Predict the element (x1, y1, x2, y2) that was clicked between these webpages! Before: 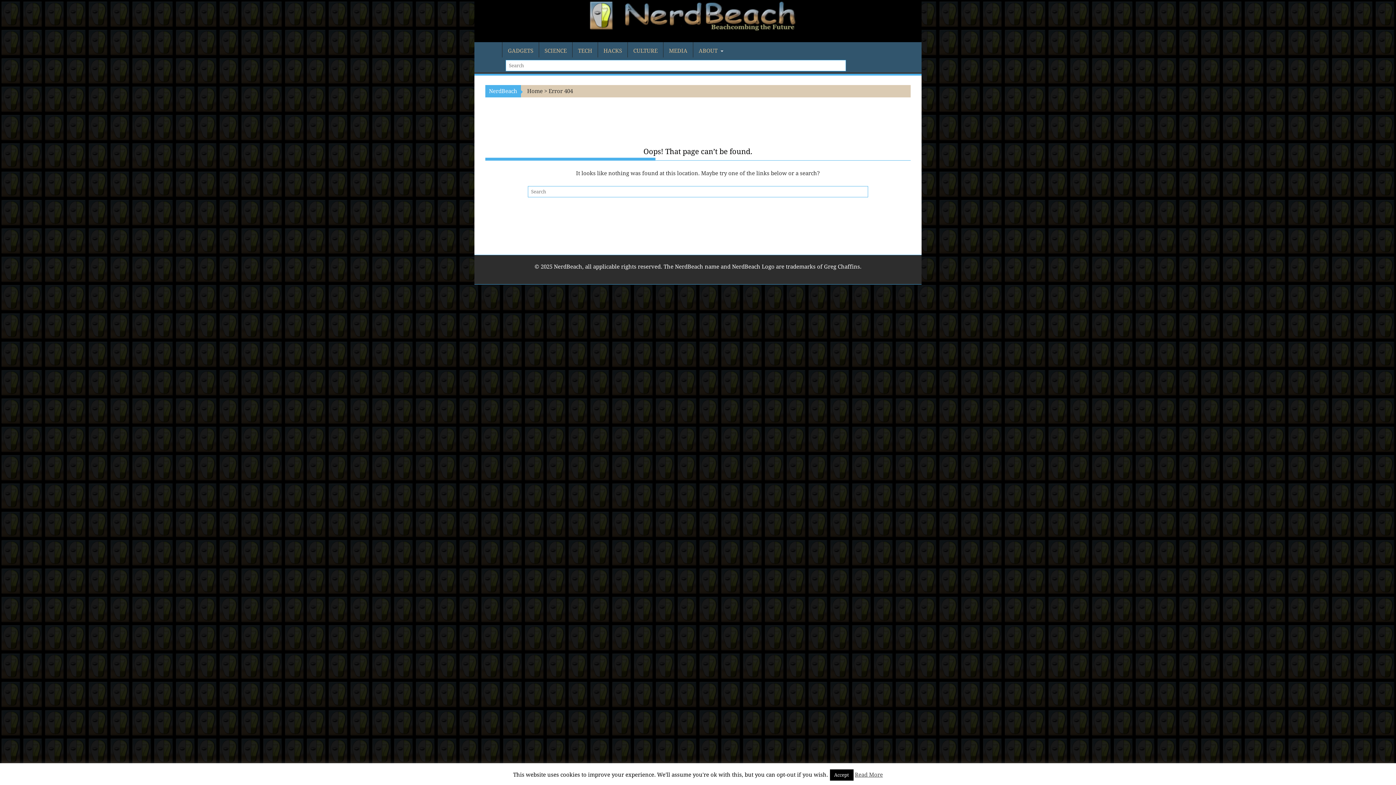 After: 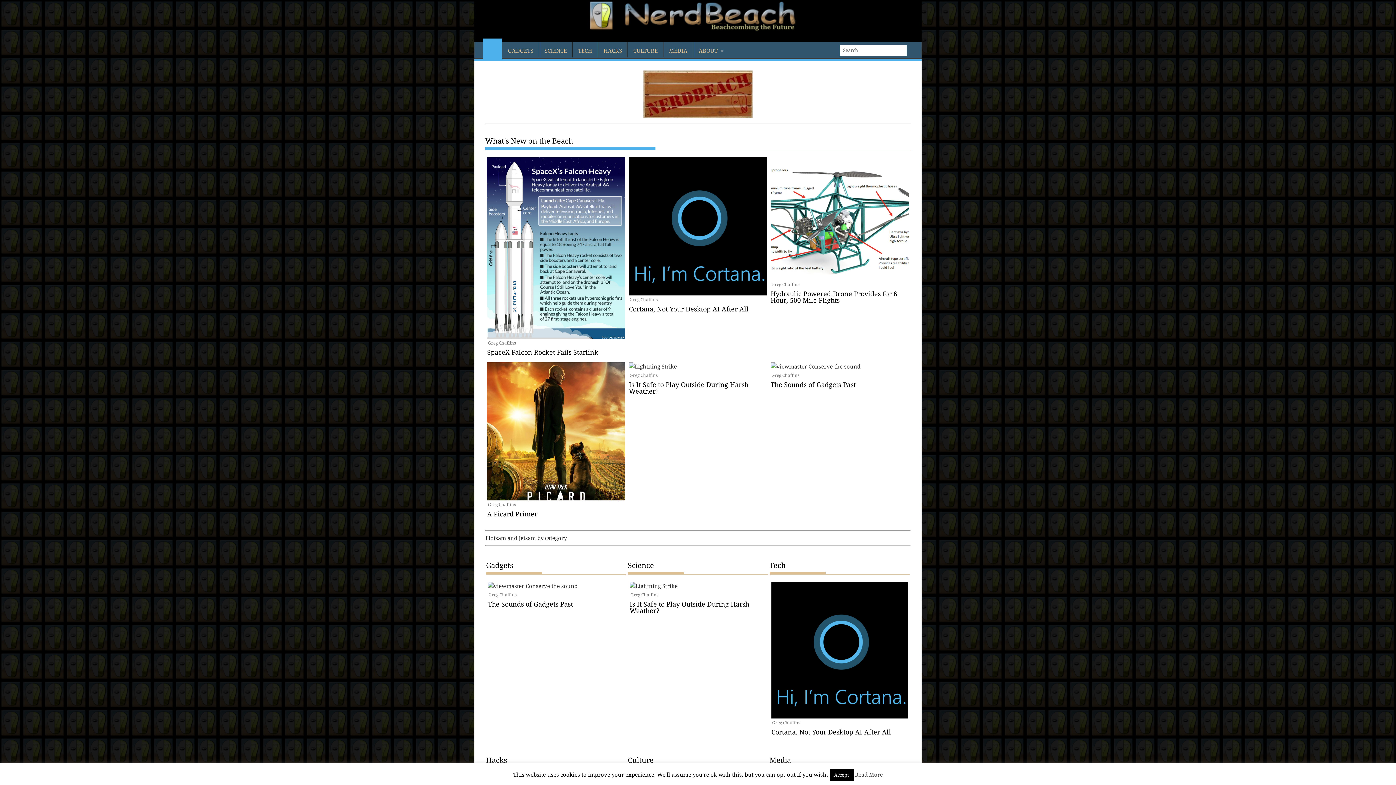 Action: bbox: (482, 40, 502, 64)